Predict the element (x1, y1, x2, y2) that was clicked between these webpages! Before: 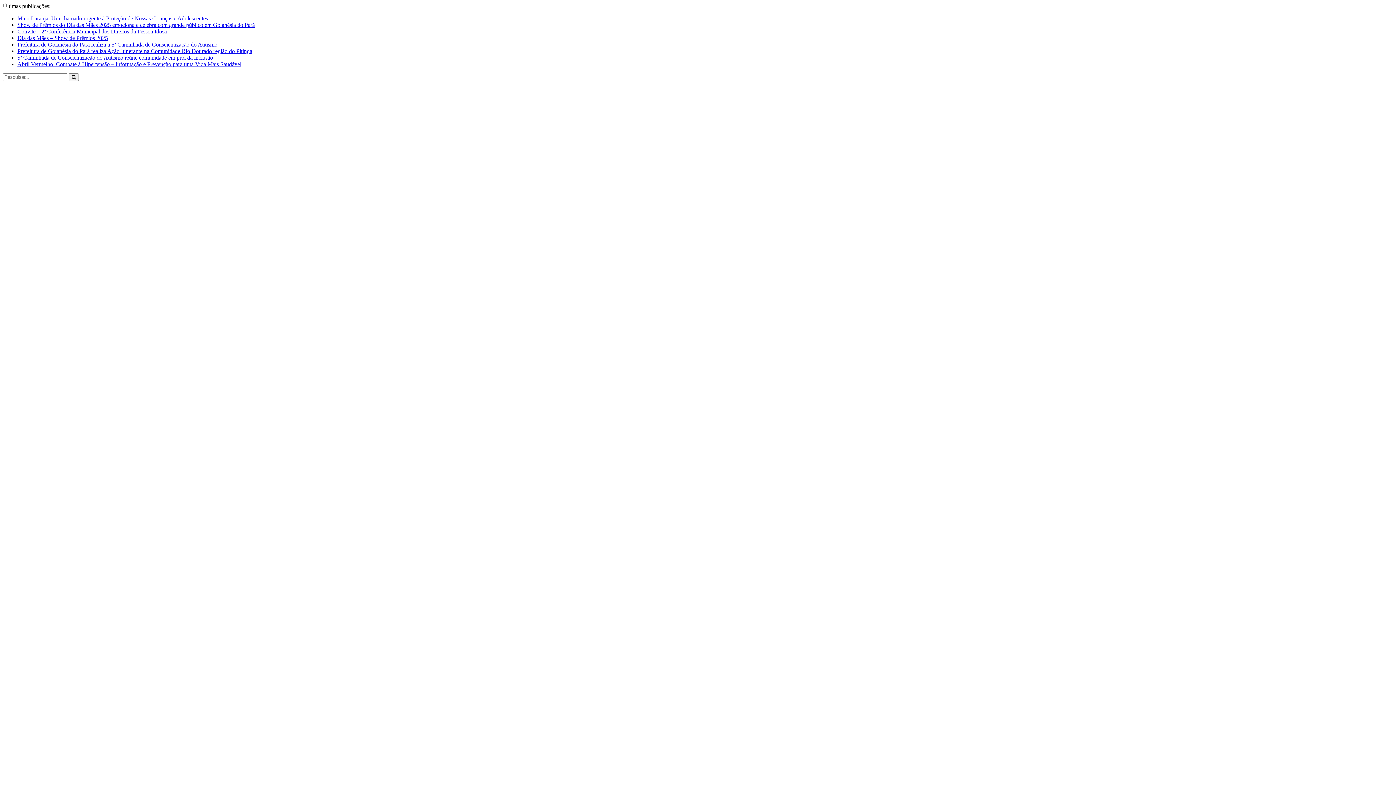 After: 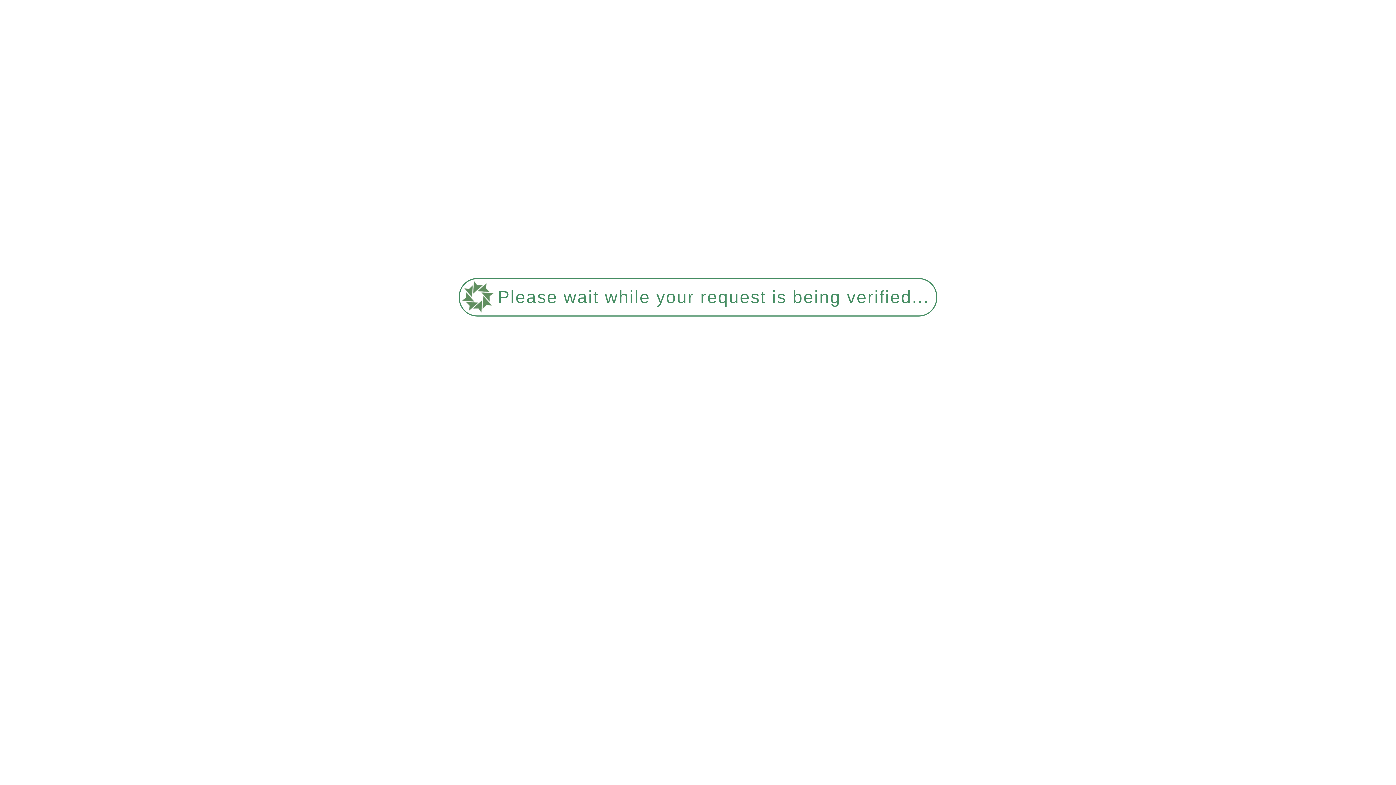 Action: label: Maio Laranja: Um chamado urgente à Proteção de Nossas Crianças e Adolescentes bbox: (17, 15, 208, 21)